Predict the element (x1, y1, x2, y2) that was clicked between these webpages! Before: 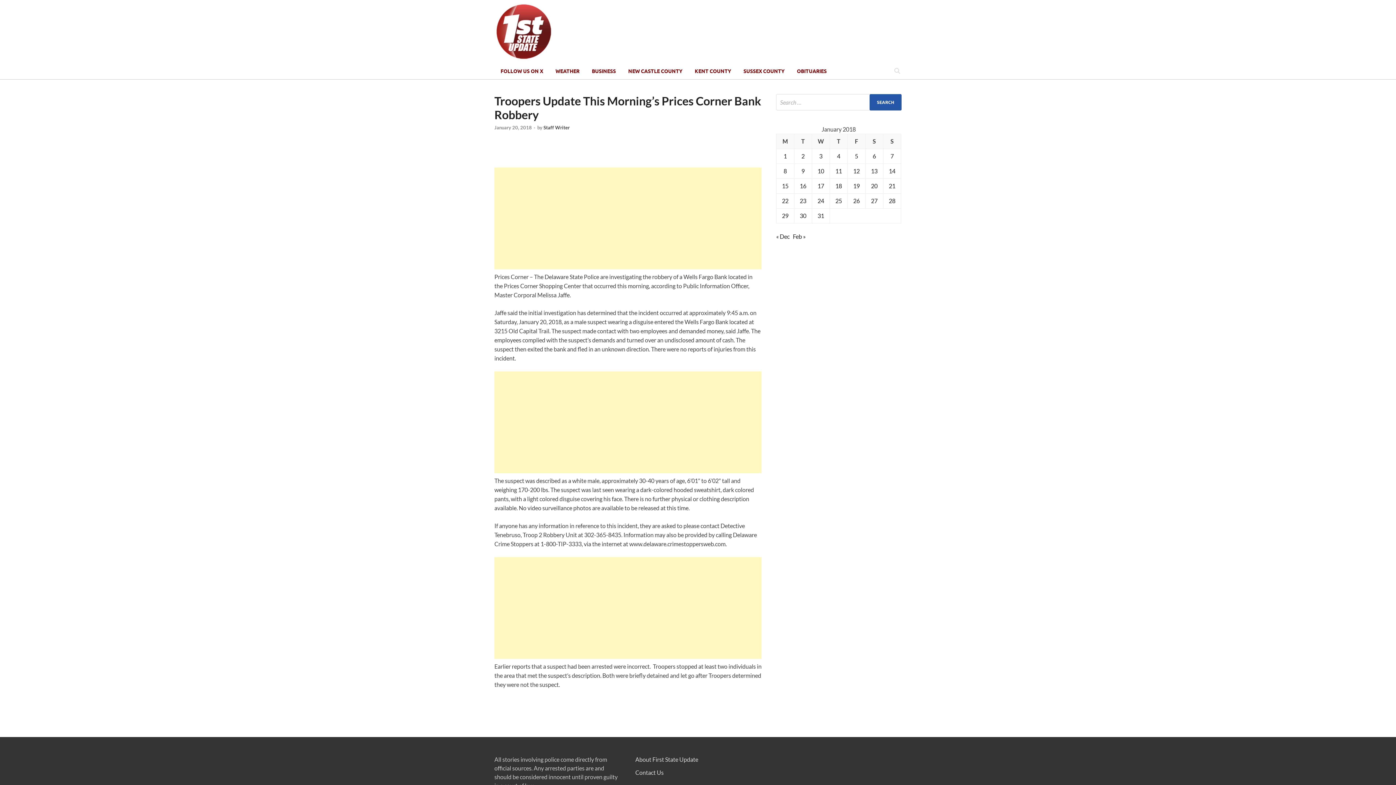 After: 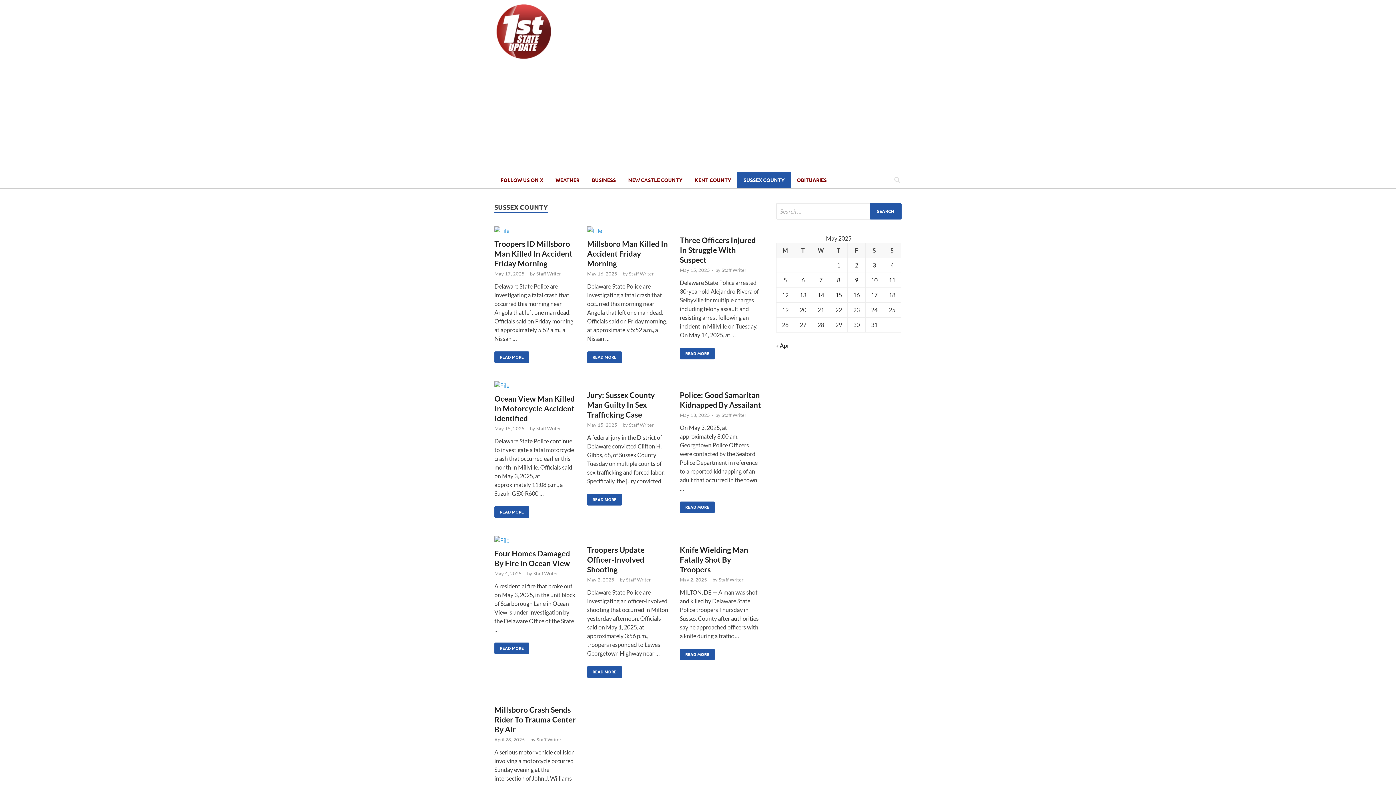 Action: bbox: (737, 62, 790, 79) label: SUSSEX COUNTY